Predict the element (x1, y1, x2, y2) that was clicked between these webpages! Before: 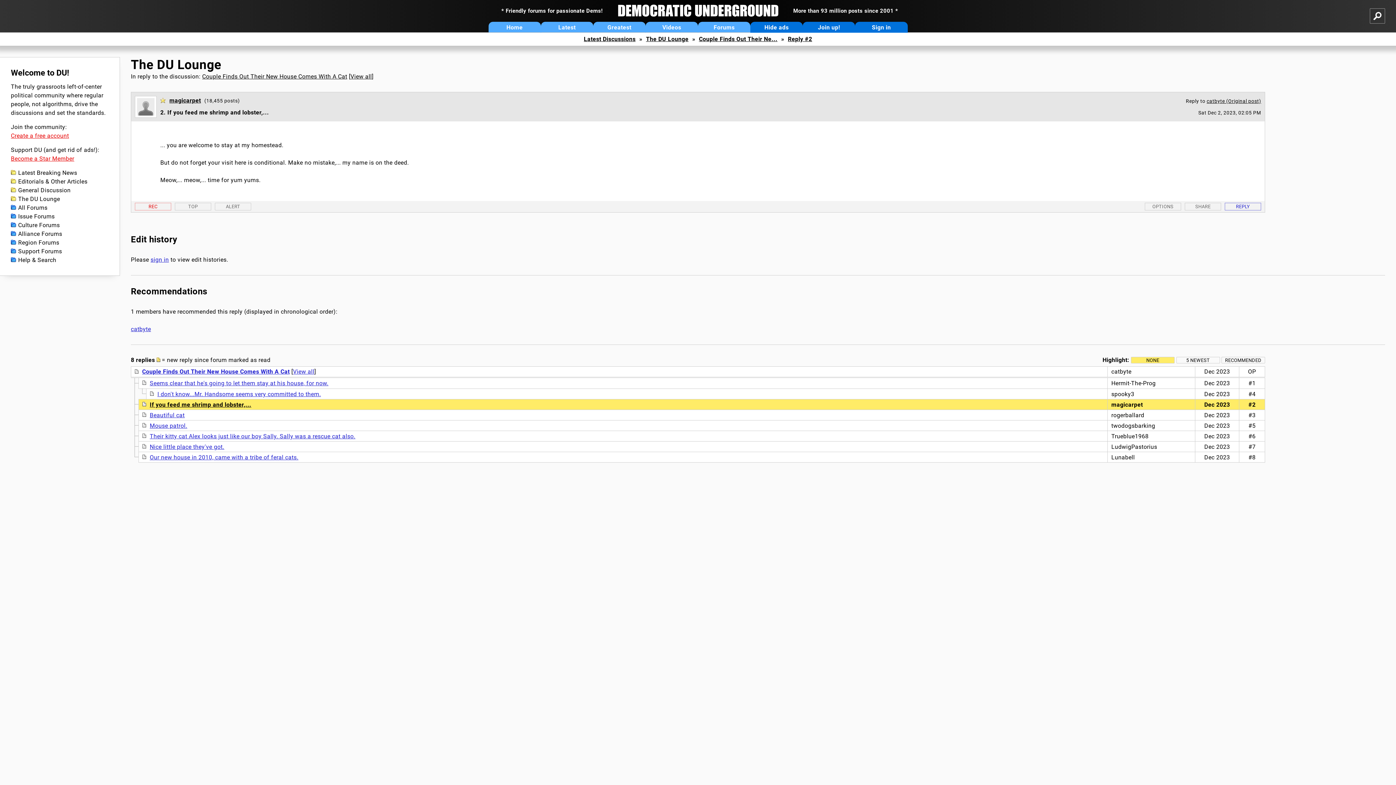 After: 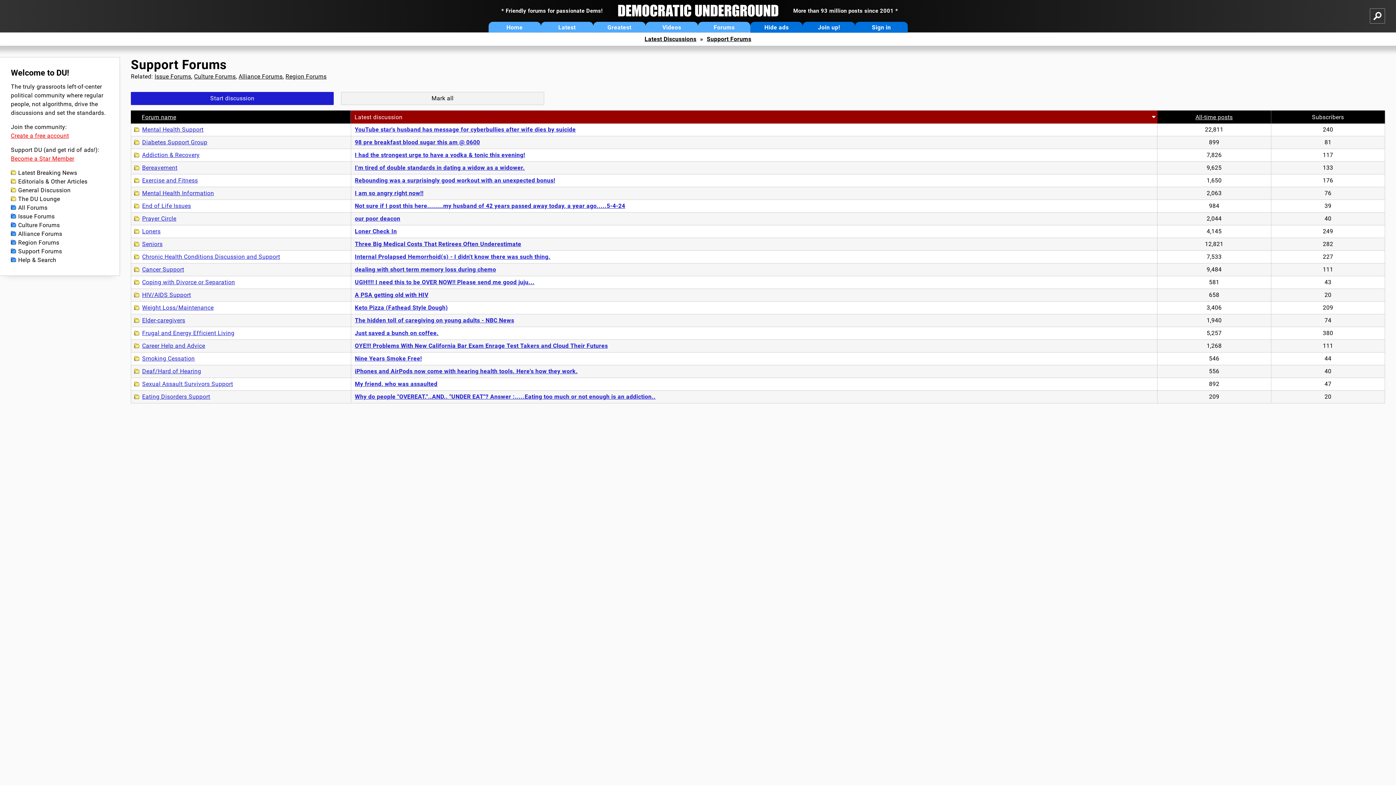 Action: label: Support Forums bbox: (10, 247, 108, 256)